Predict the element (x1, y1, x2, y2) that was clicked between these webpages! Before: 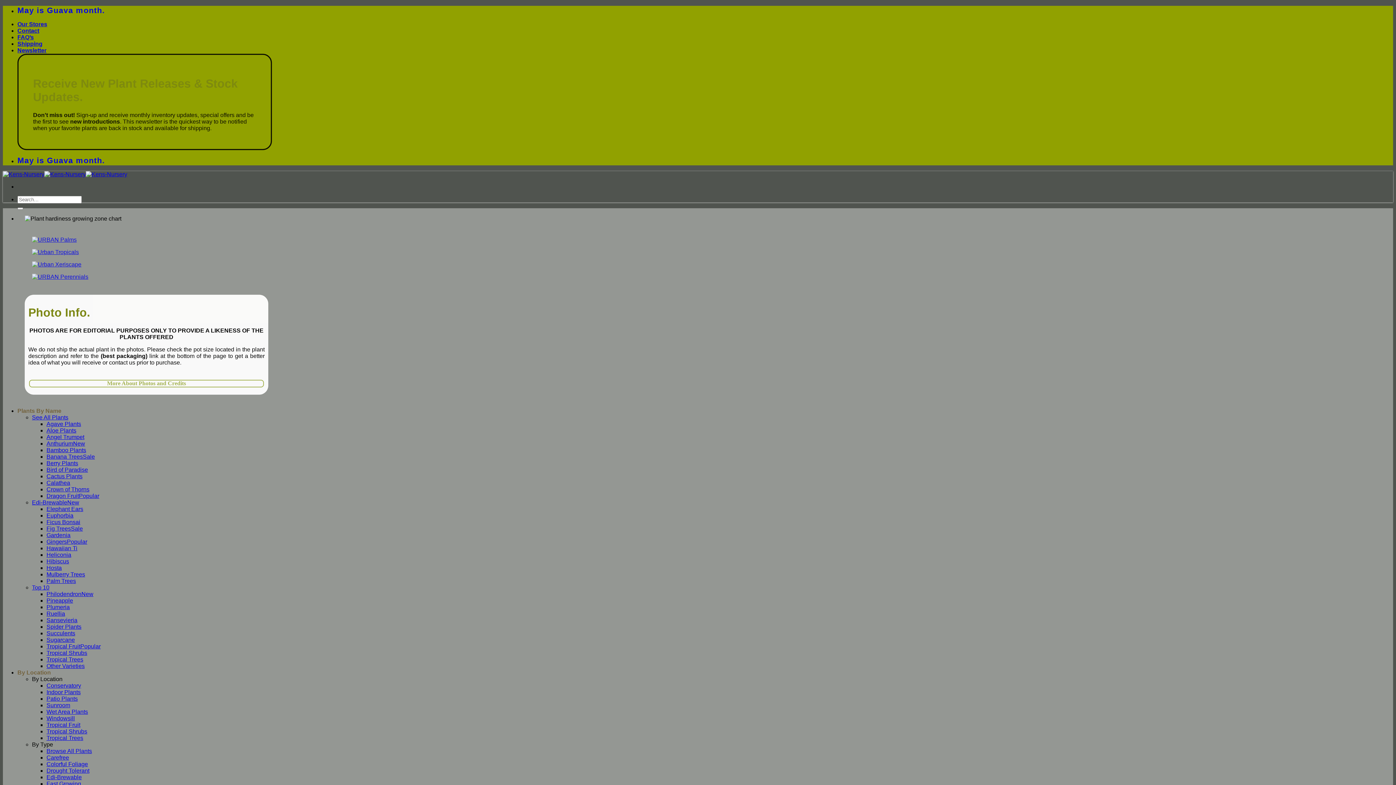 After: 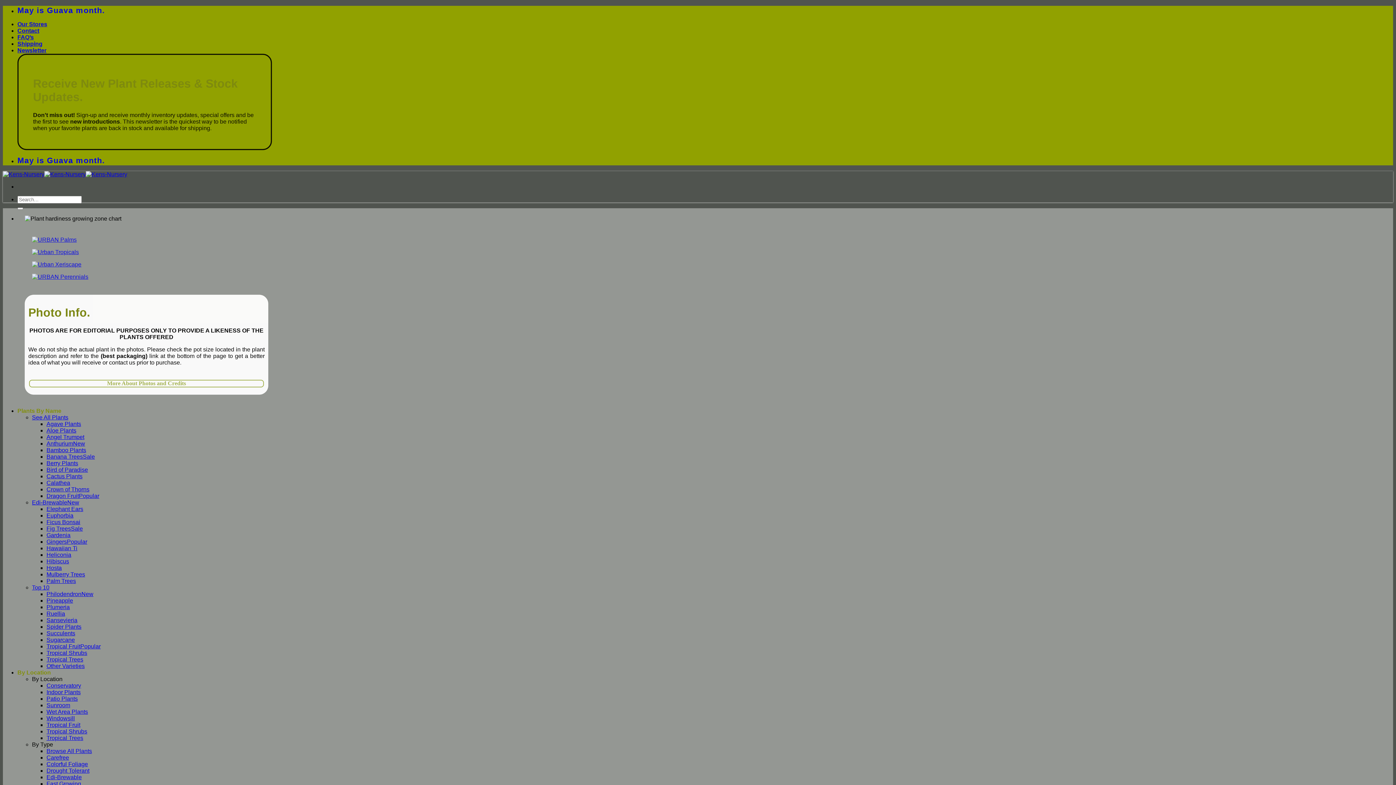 Action: bbox: (46, 774, 81, 780) label: Edi-Brewable